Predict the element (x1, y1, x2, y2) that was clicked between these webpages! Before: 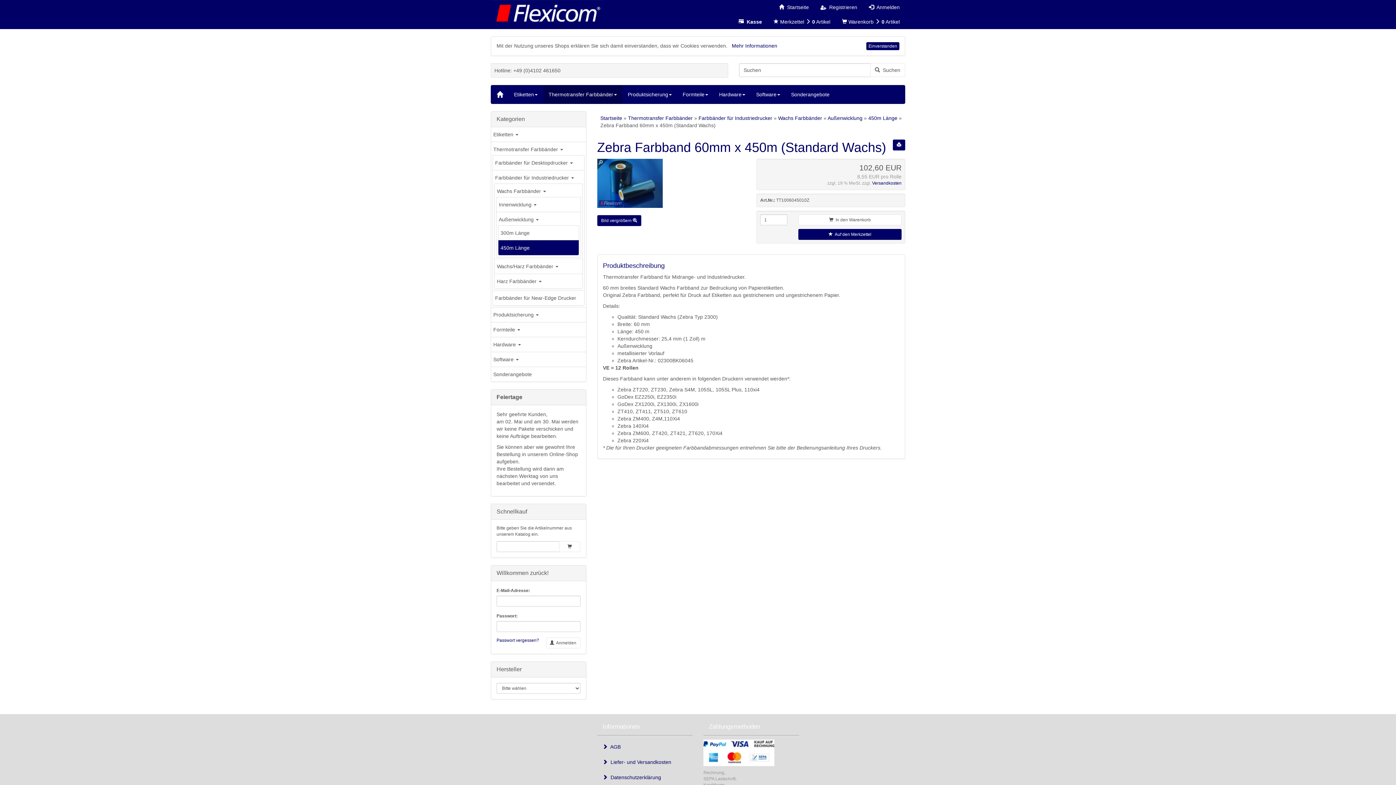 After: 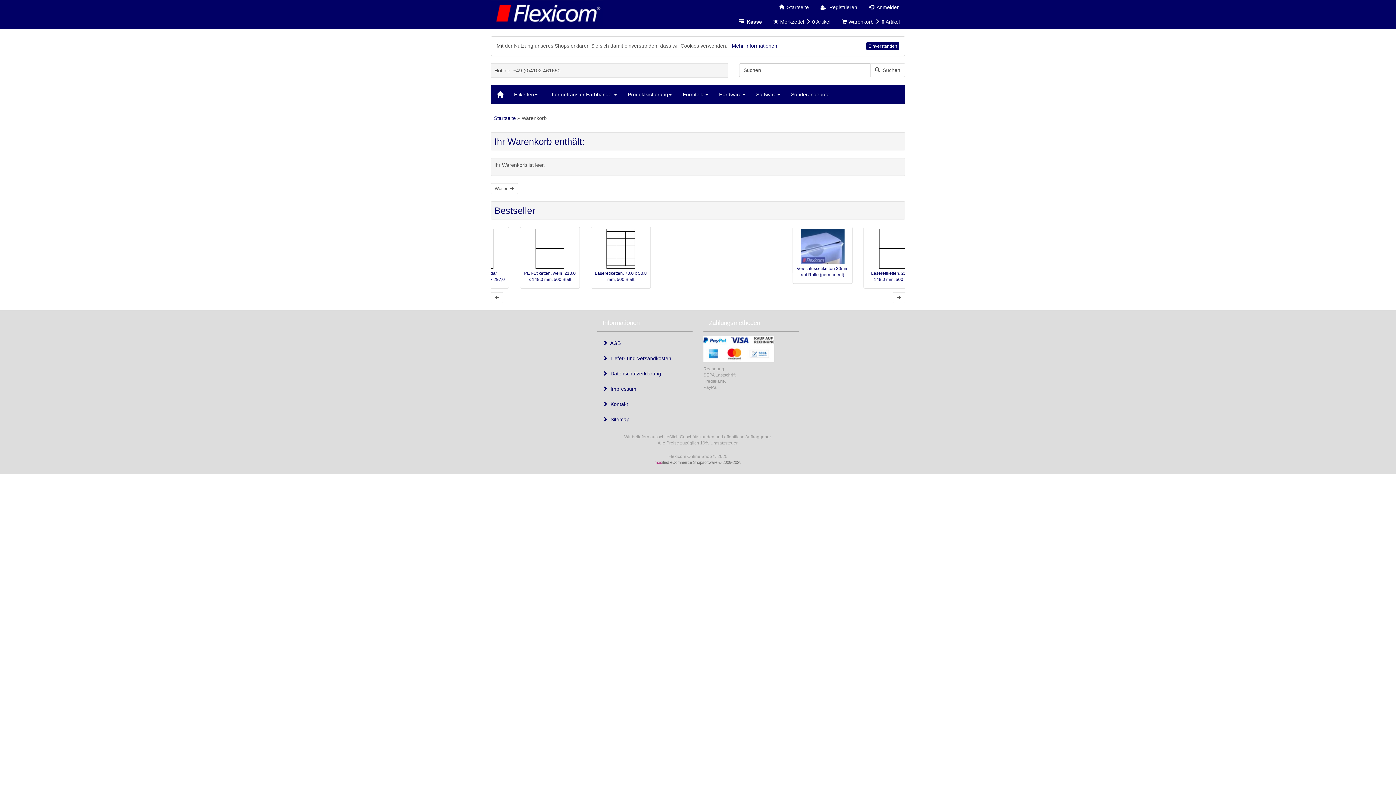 Action: bbox: (733, 14, 767, 29) label:   Kasse